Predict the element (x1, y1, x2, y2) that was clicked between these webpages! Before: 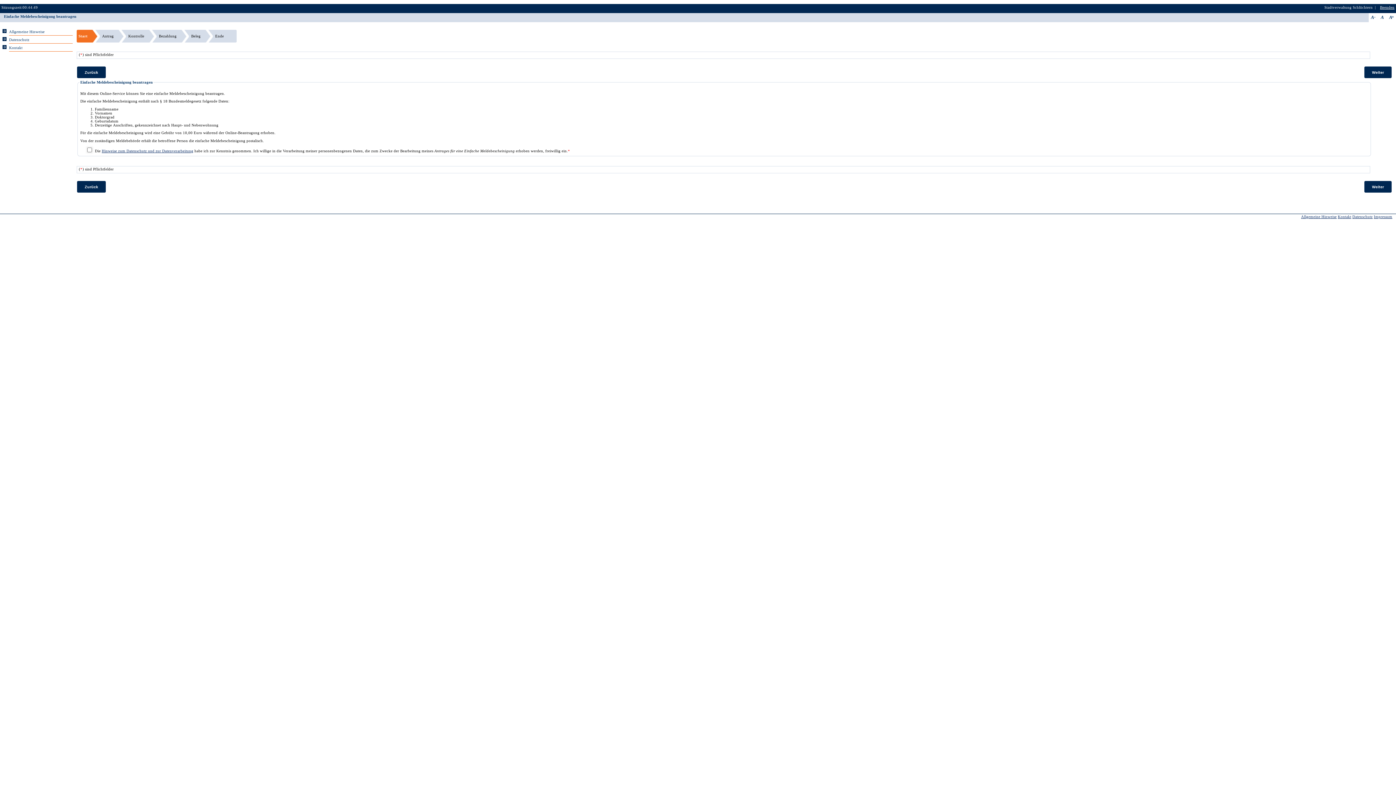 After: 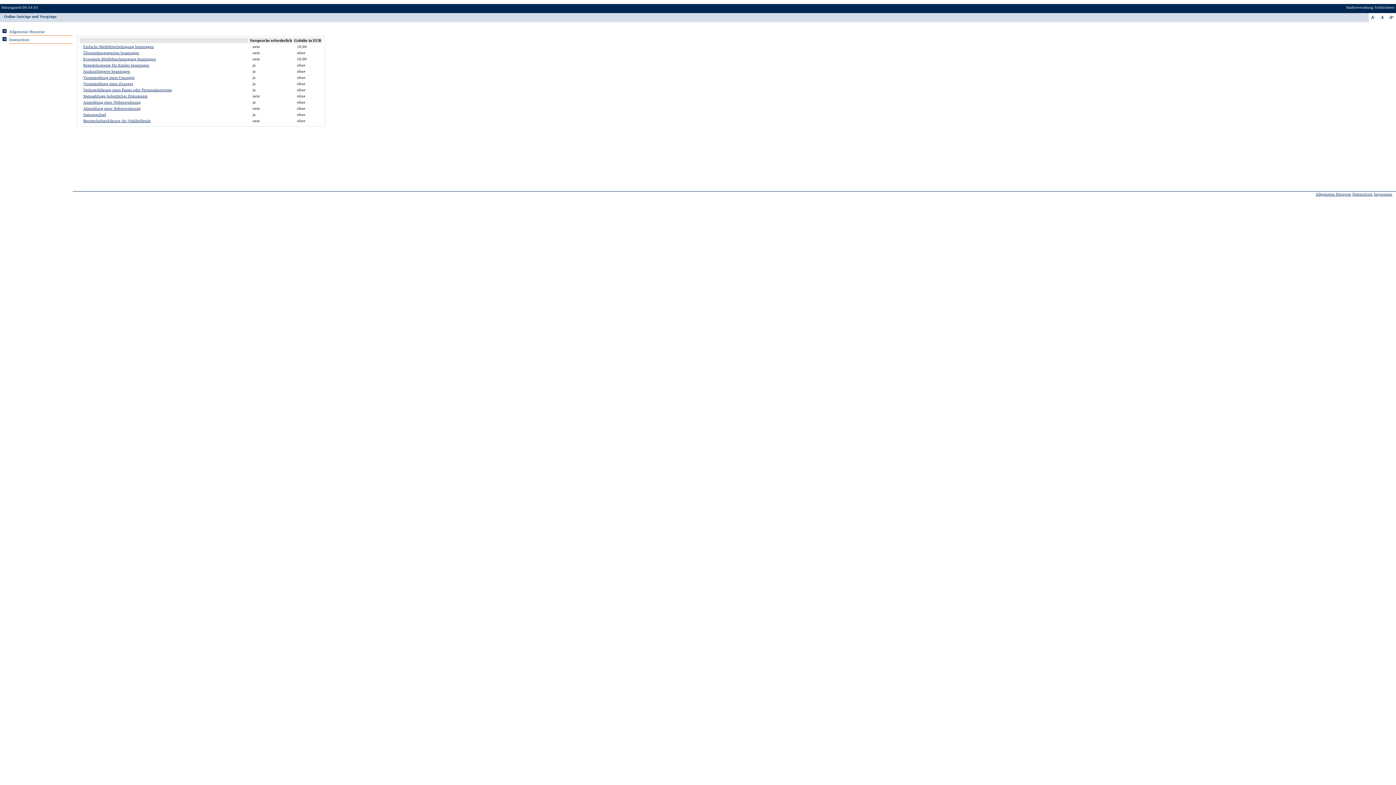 Action: bbox: (1380, 5, 1394, 9) label: Beenden